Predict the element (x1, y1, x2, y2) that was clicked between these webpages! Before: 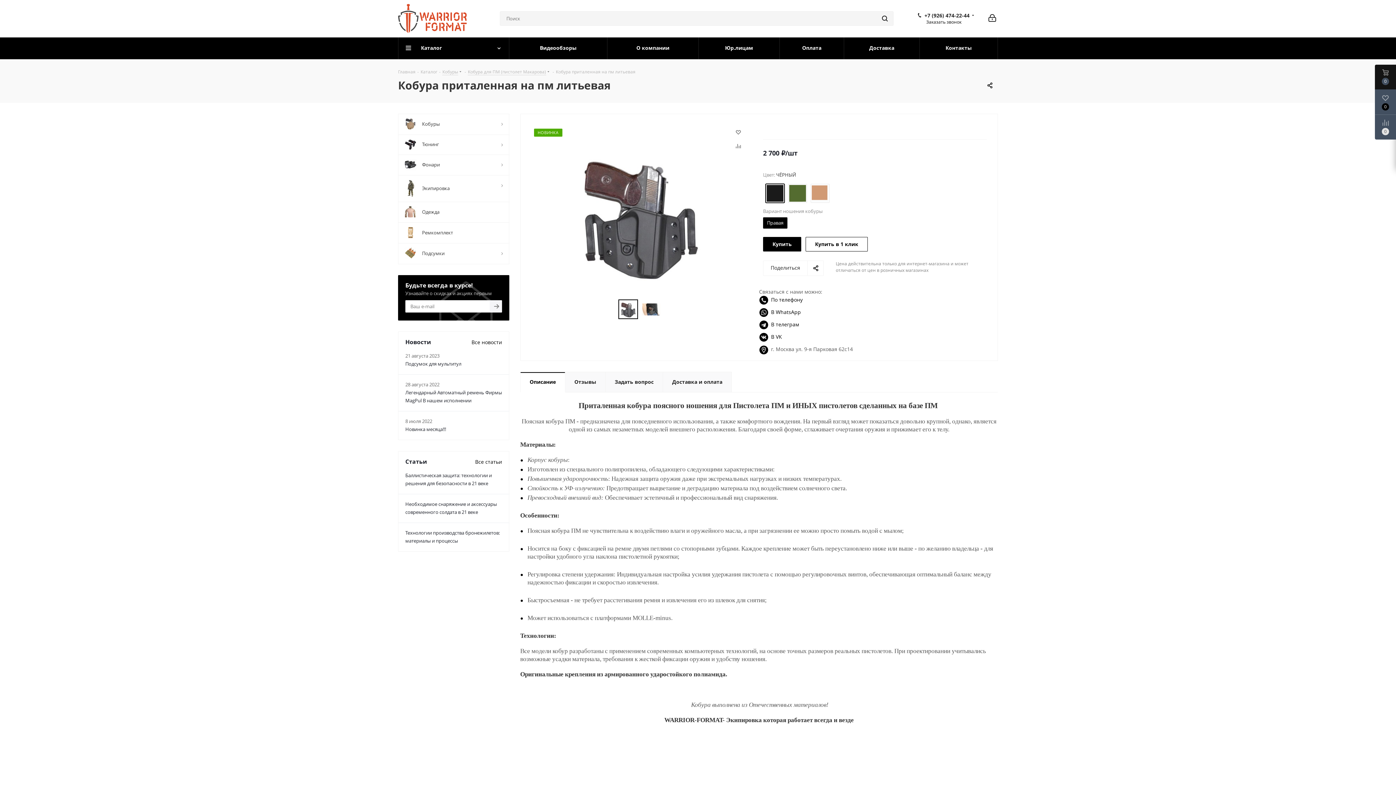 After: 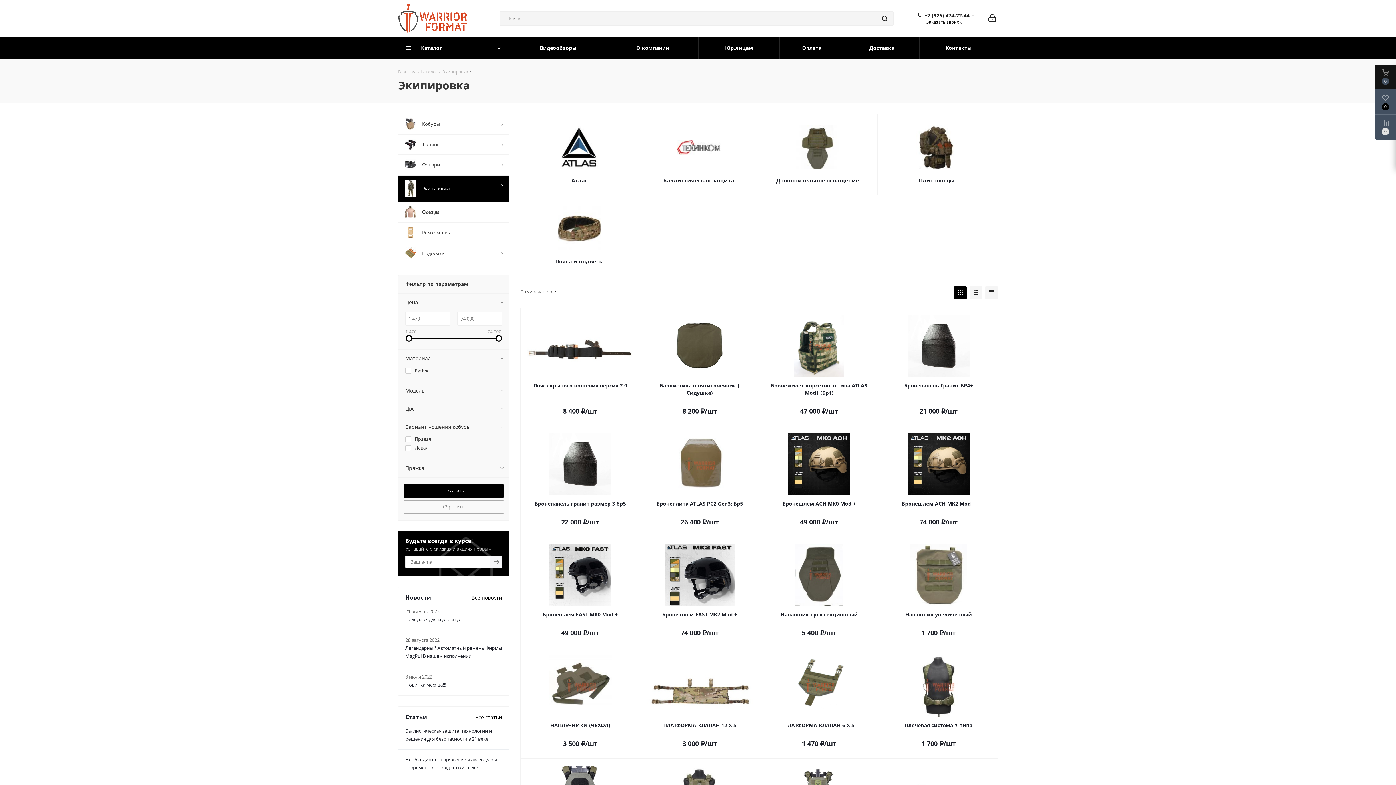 Action: label: 	Экипировка bbox: (398, 175, 509, 201)